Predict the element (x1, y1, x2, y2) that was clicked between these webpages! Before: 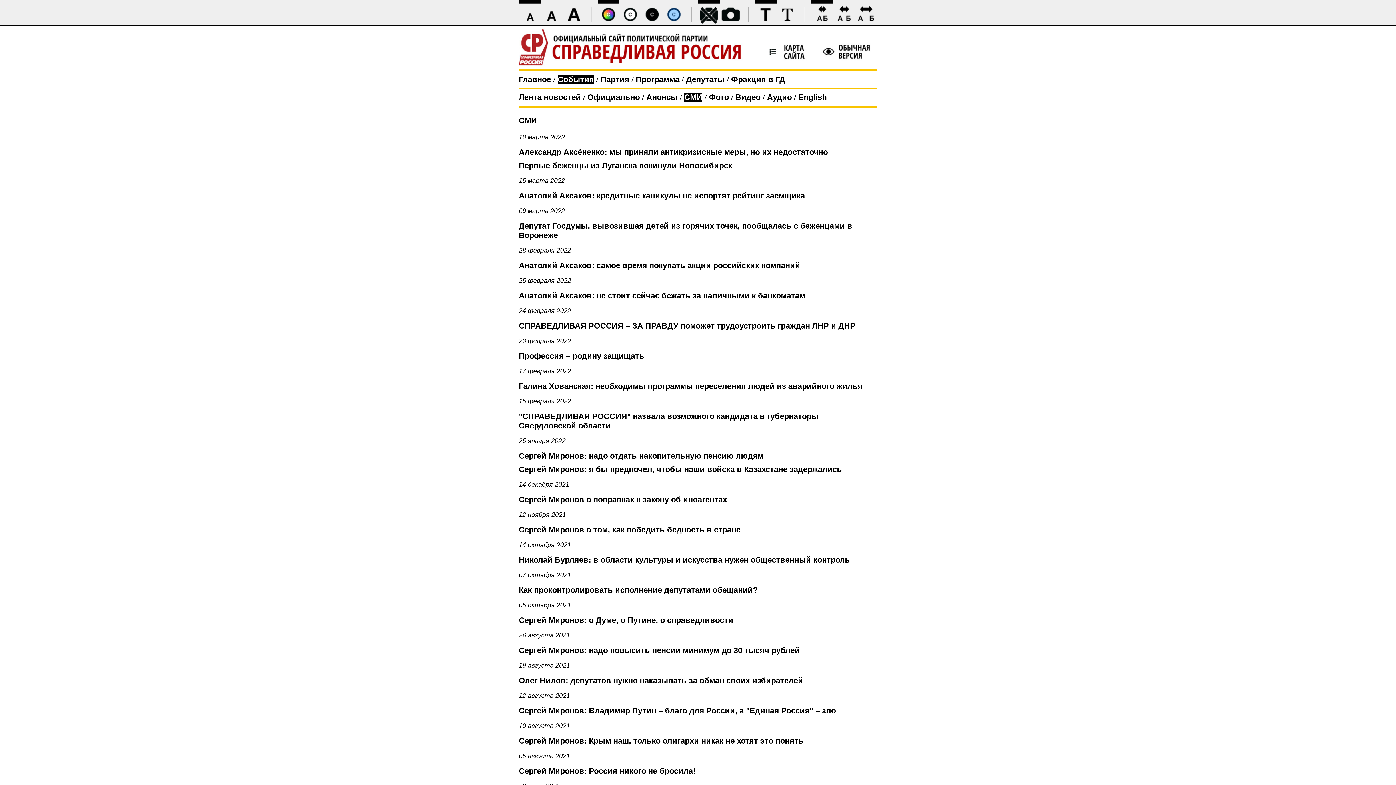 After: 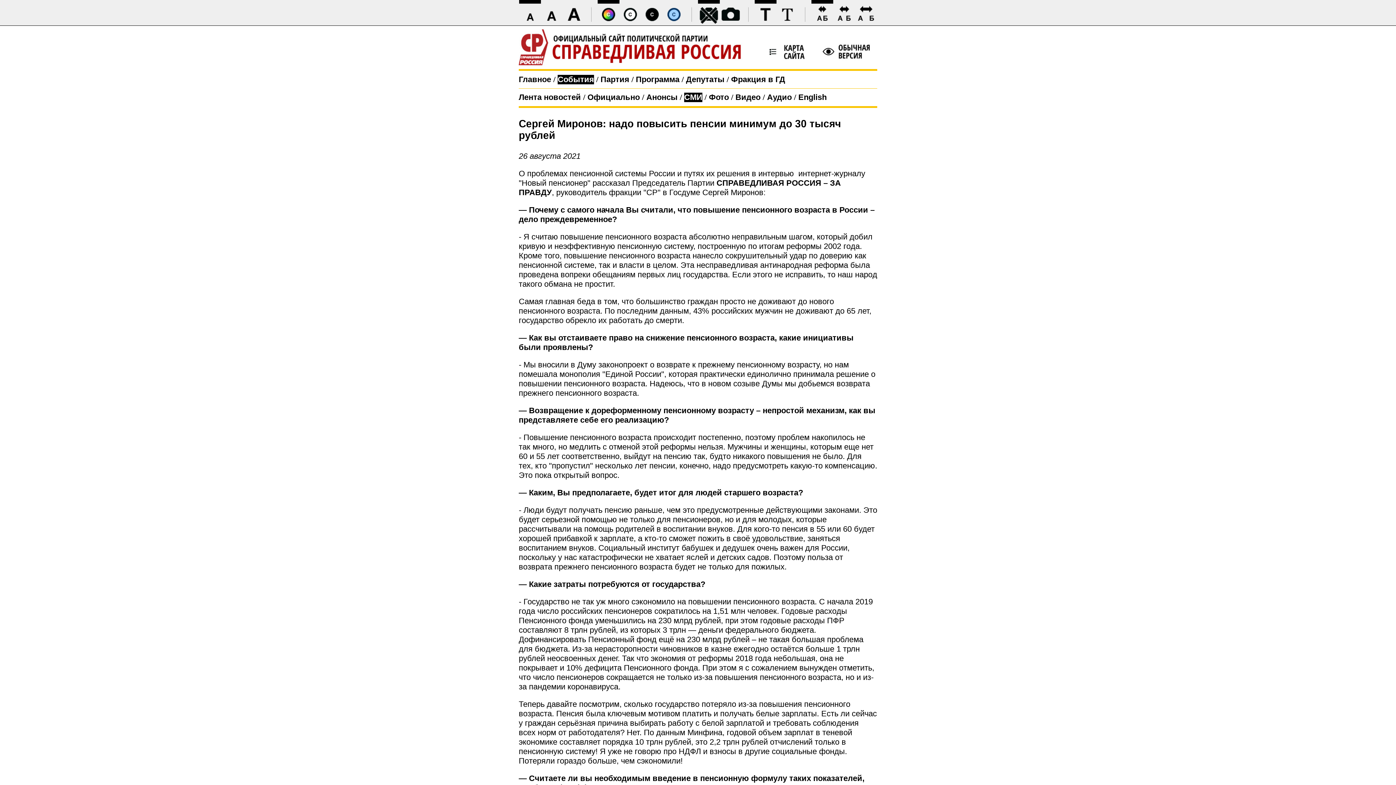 Action: bbox: (518, 646, 877, 655) label: Сергей Миронов: надо повысить пенсии минимум до 30 тысяч рублей